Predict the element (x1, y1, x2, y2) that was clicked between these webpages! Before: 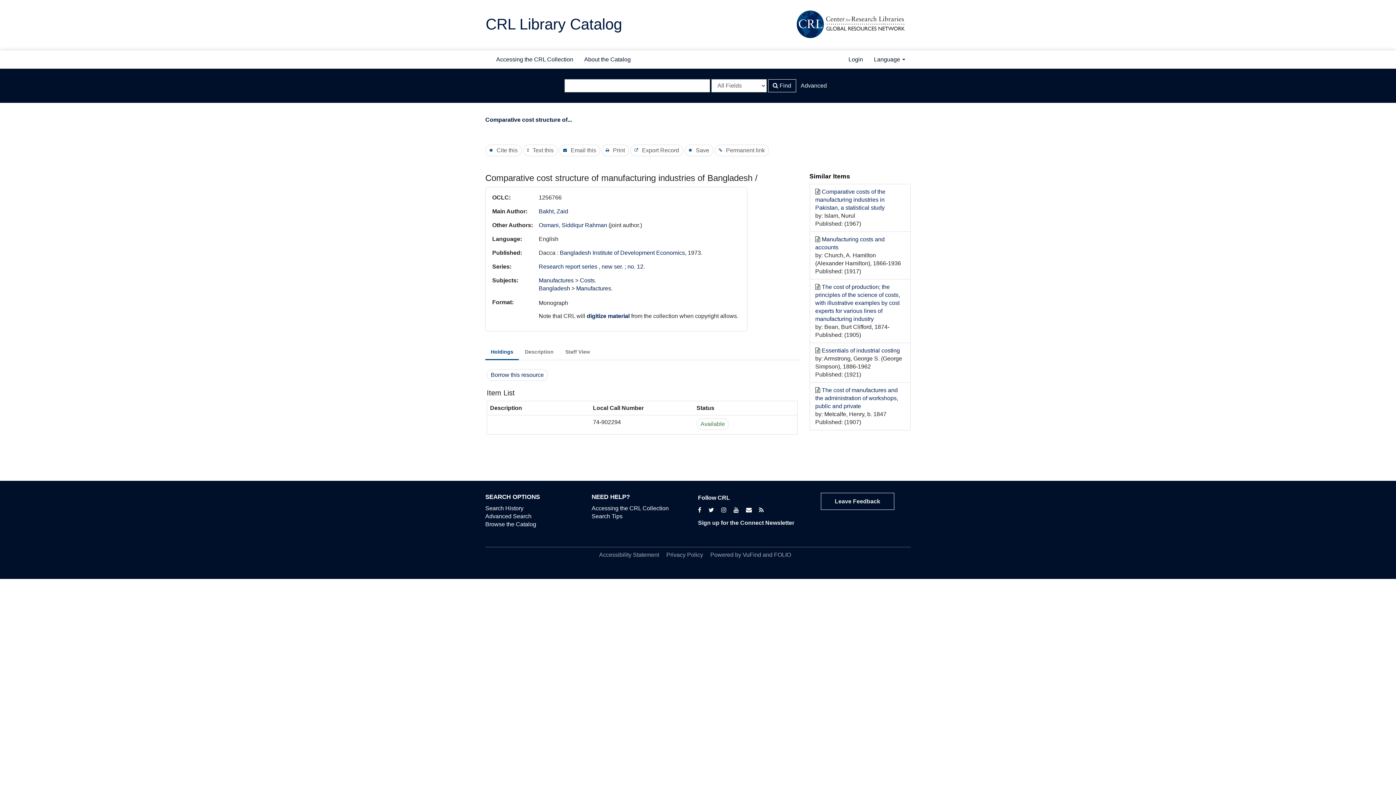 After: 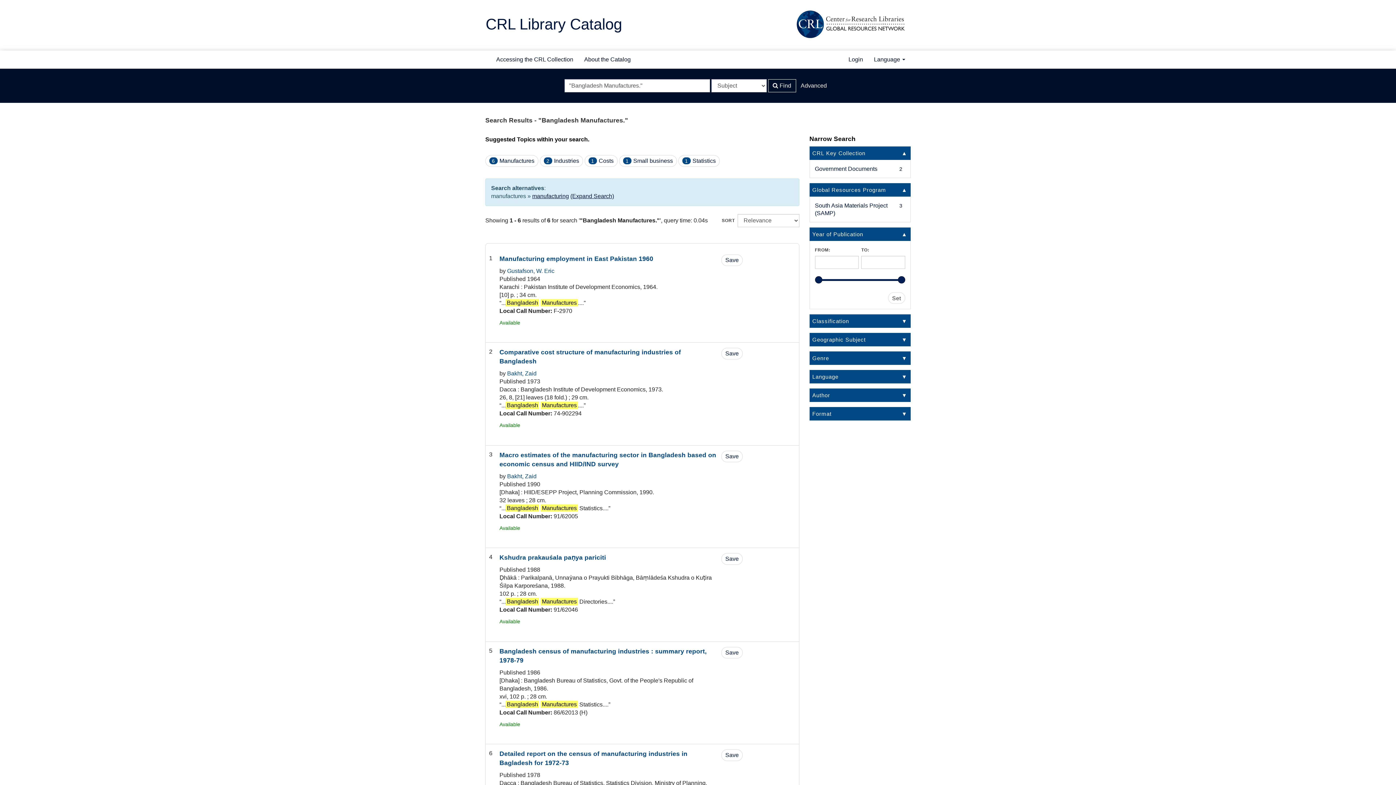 Action: label: Manufactures. bbox: (576, 285, 612, 291)